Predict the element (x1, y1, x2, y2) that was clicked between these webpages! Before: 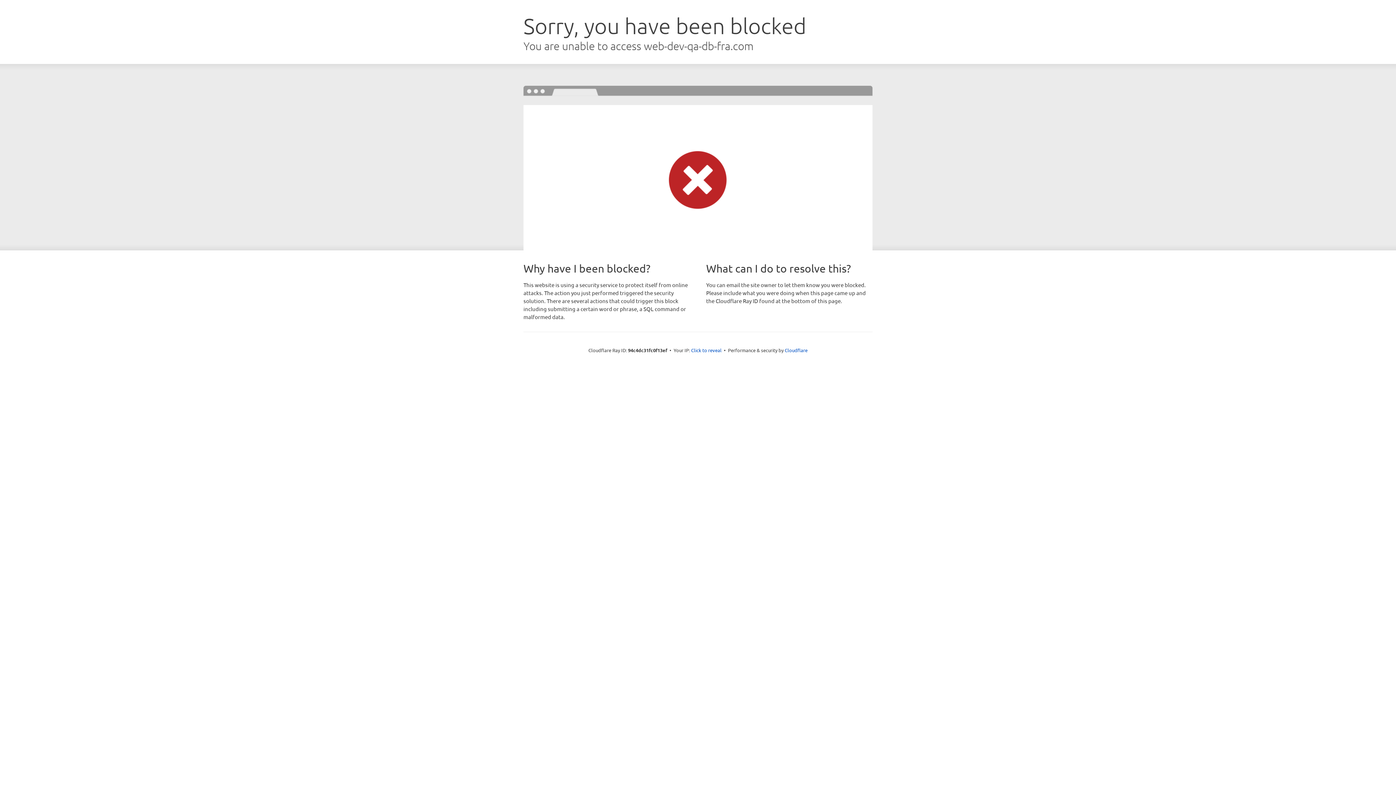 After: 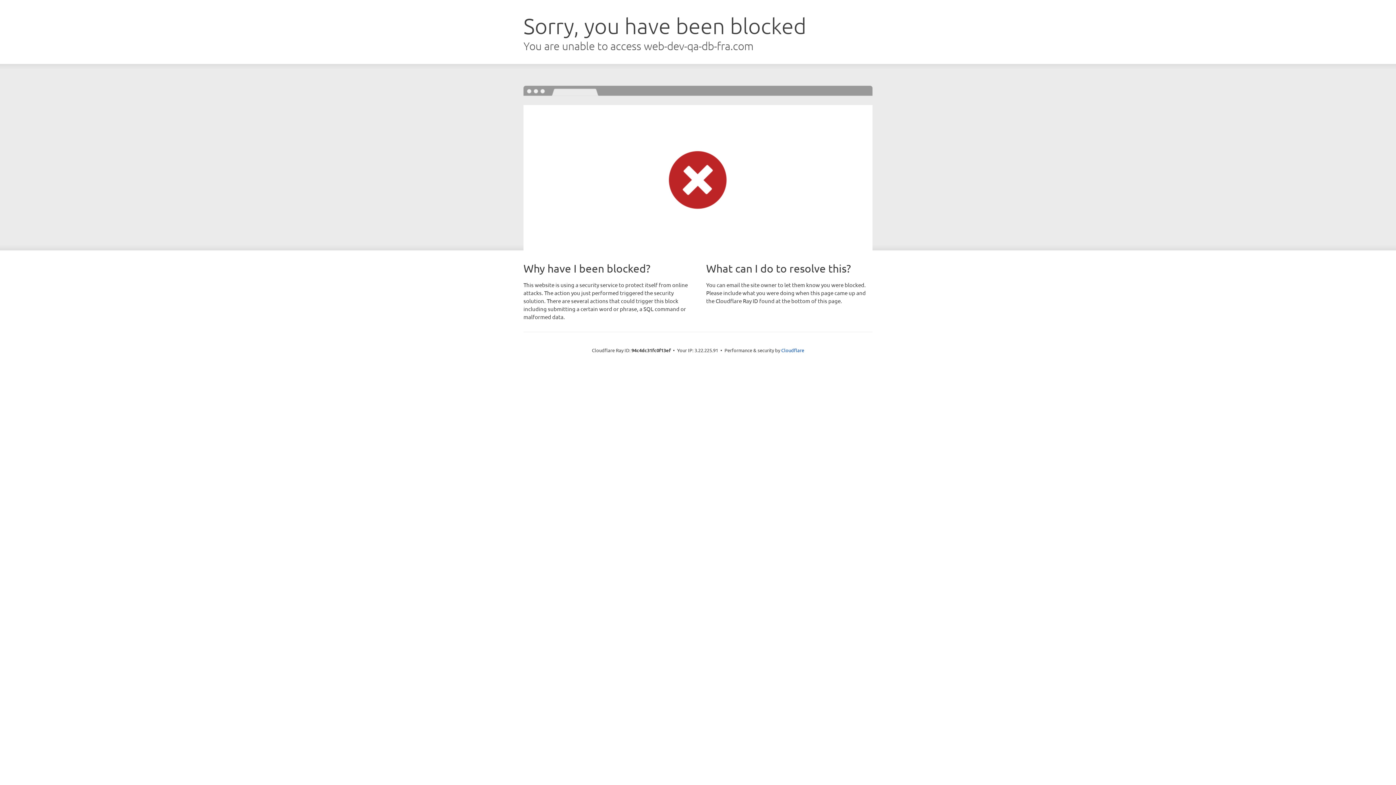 Action: bbox: (691, 346, 721, 353) label: Click to reveal